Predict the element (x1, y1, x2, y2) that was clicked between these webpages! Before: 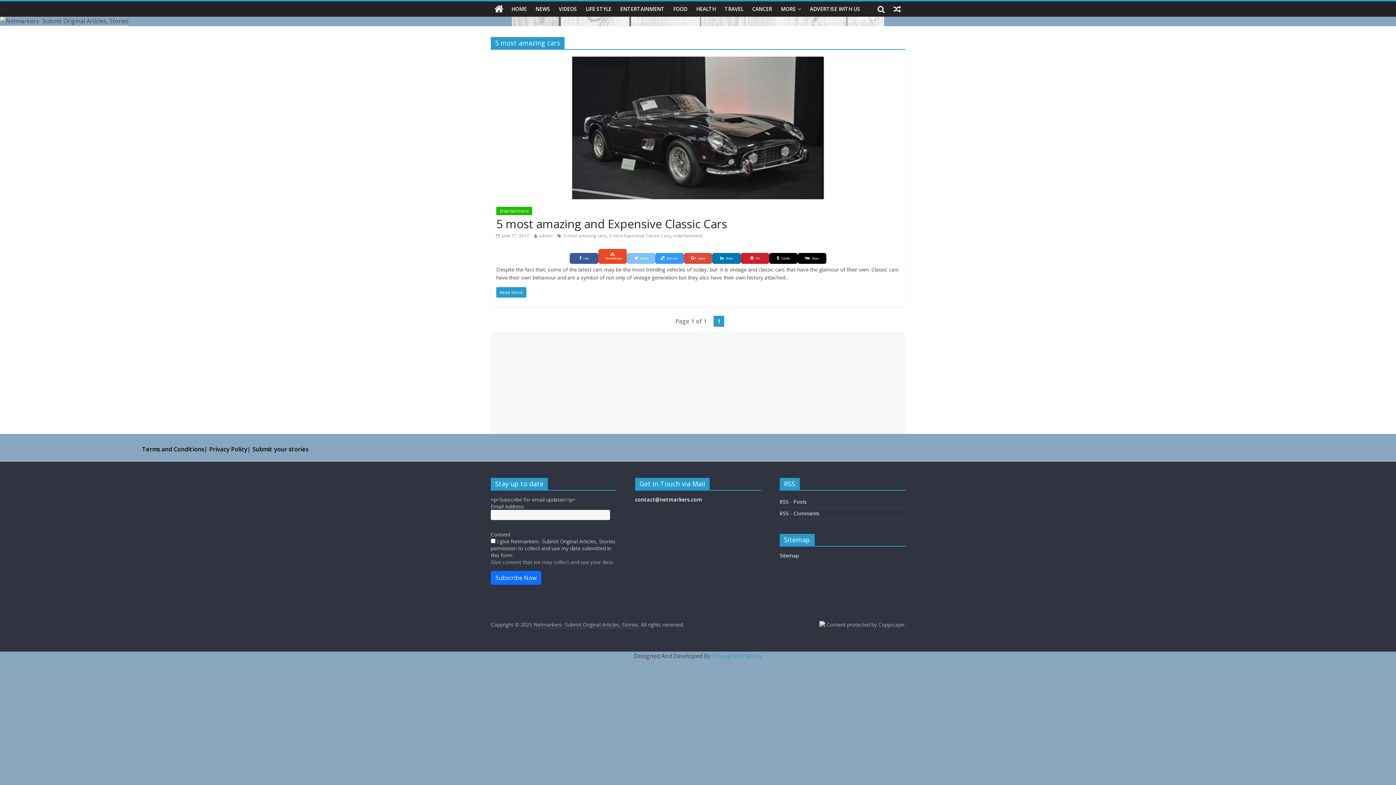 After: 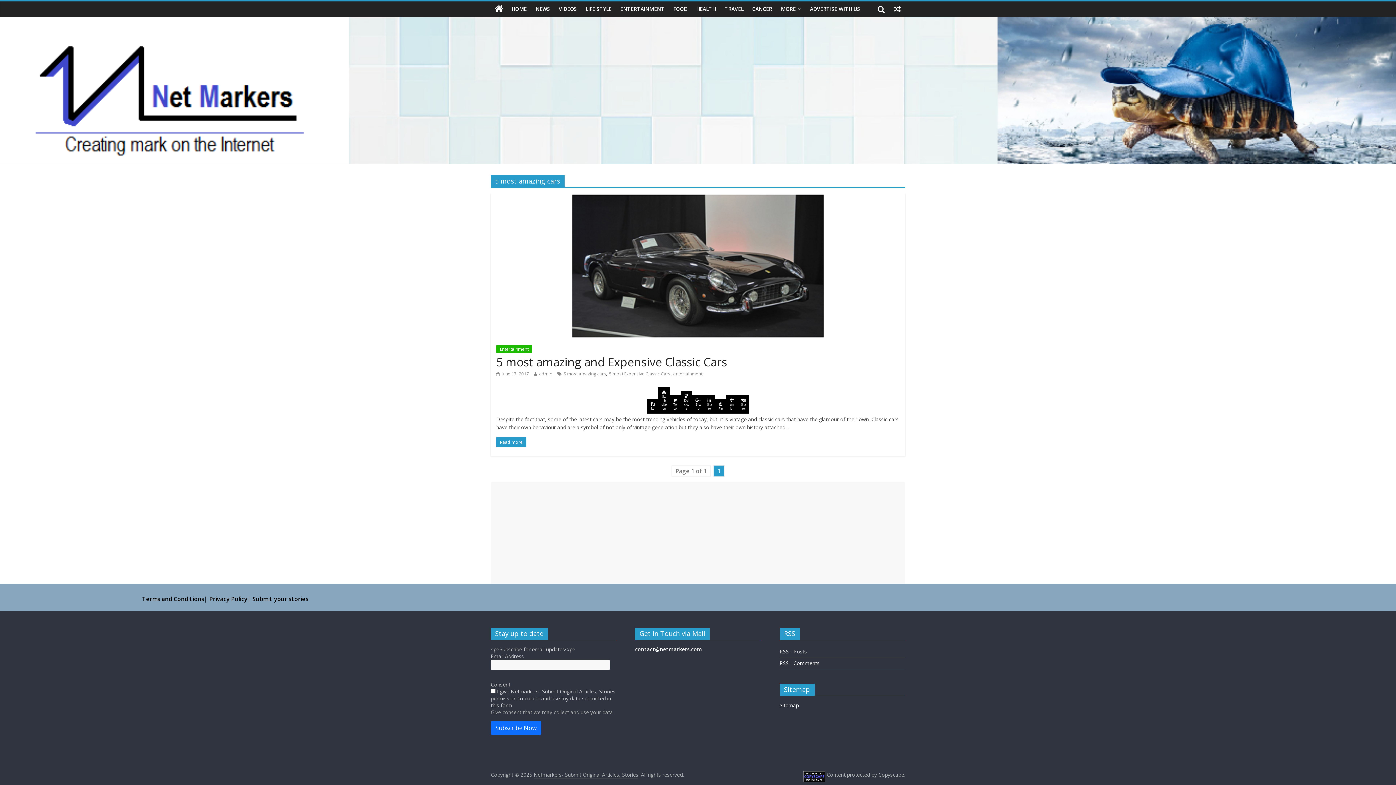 Action: label: 5 most amazing cars bbox: (563, 232, 606, 238)